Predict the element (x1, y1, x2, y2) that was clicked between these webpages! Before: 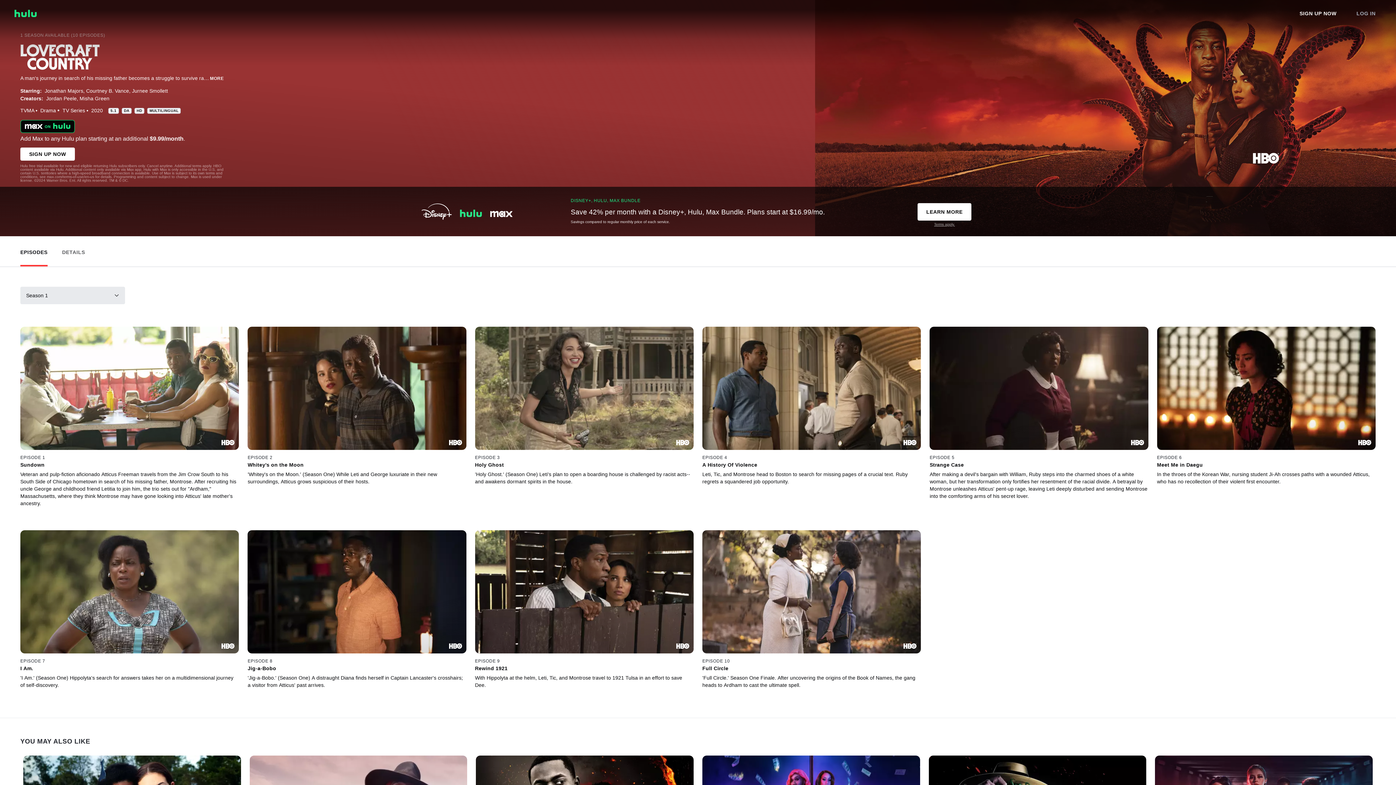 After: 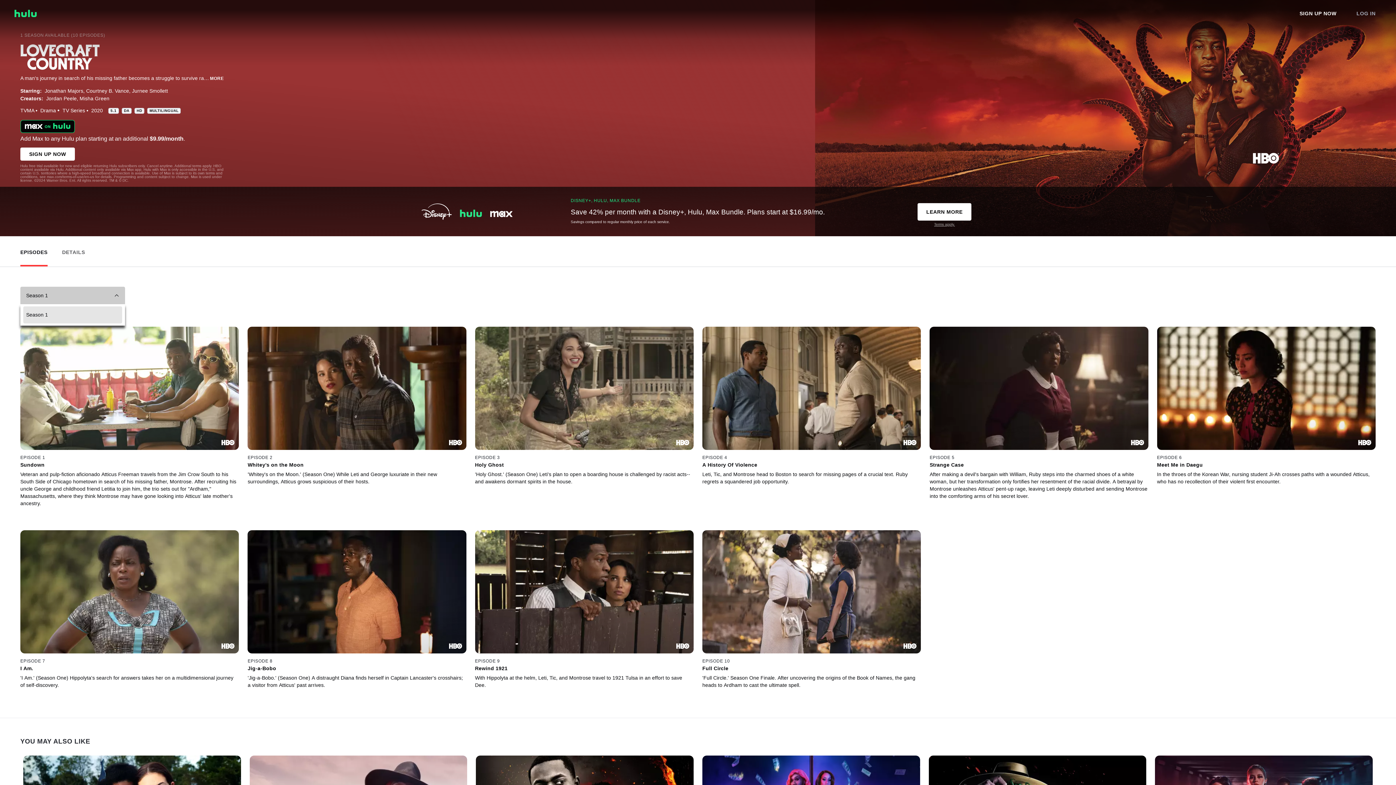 Action: bbox: (20, 286, 125, 304) label: Season 1